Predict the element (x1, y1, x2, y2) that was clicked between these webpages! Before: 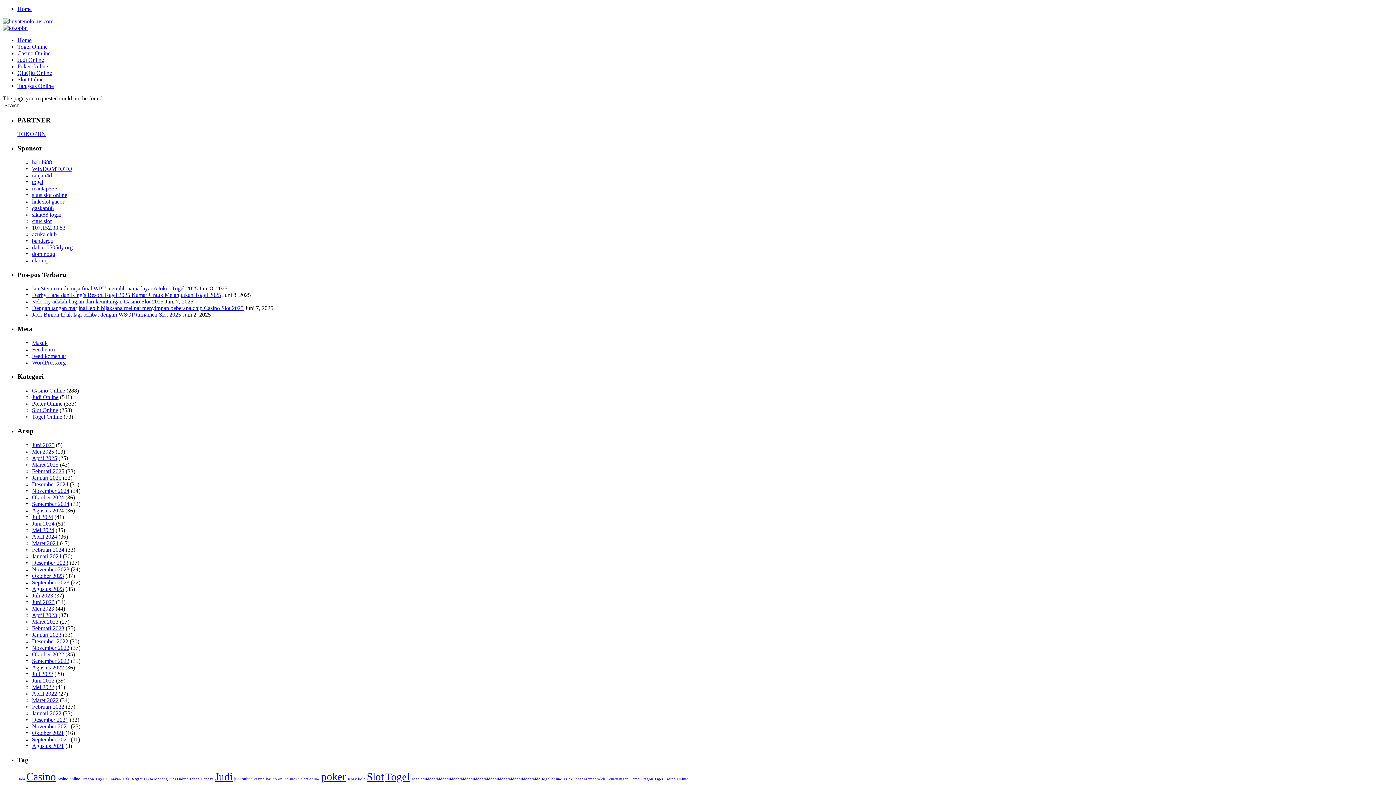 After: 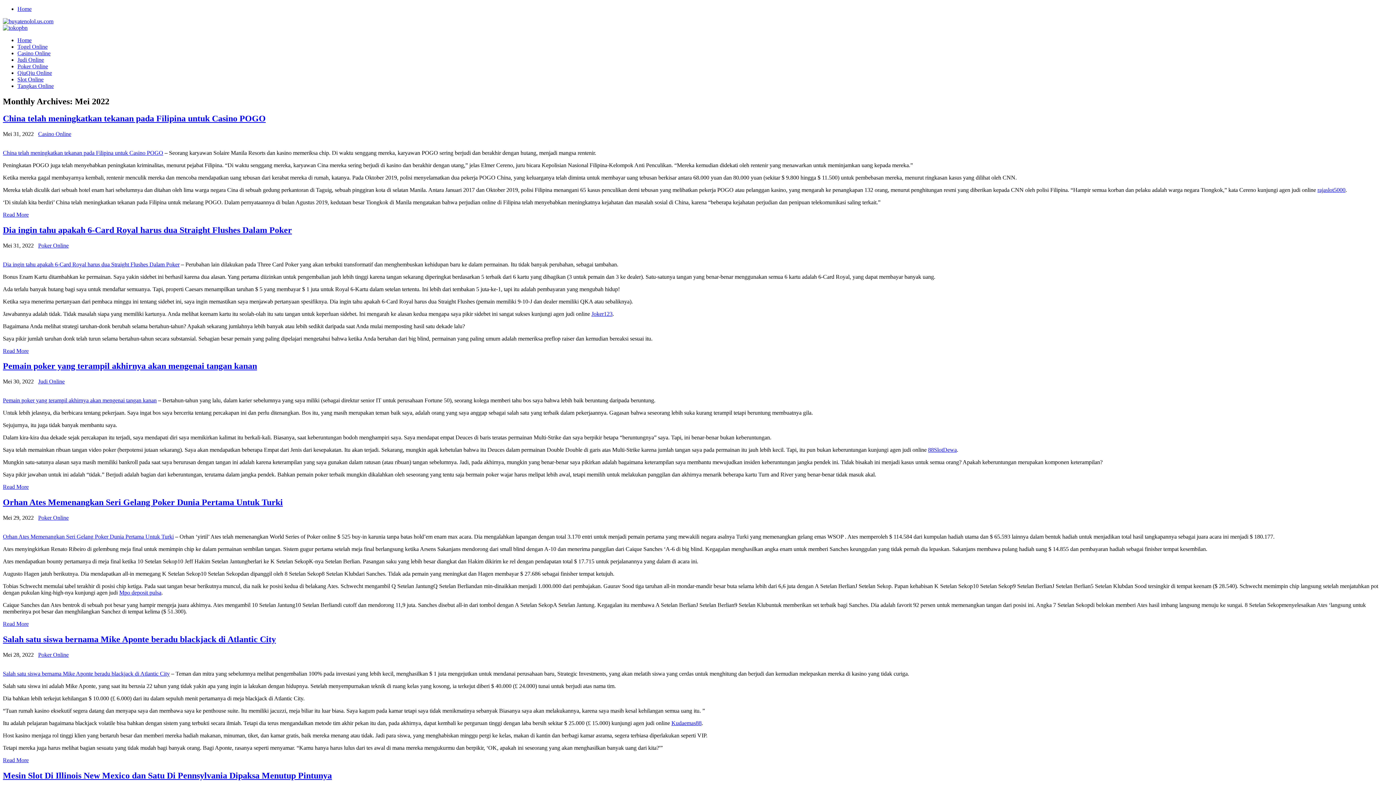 Action: label: Mei 2022 bbox: (32, 684, 54, 690)